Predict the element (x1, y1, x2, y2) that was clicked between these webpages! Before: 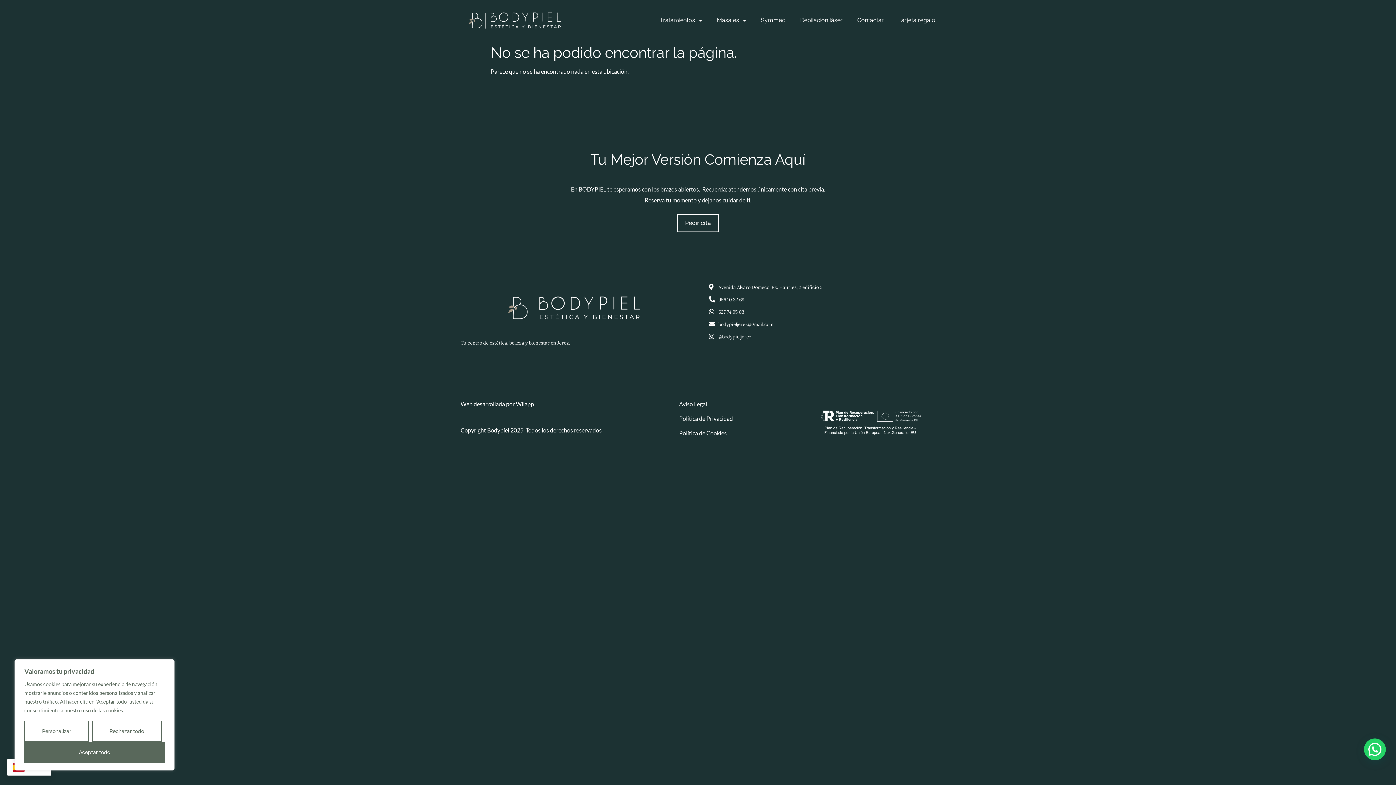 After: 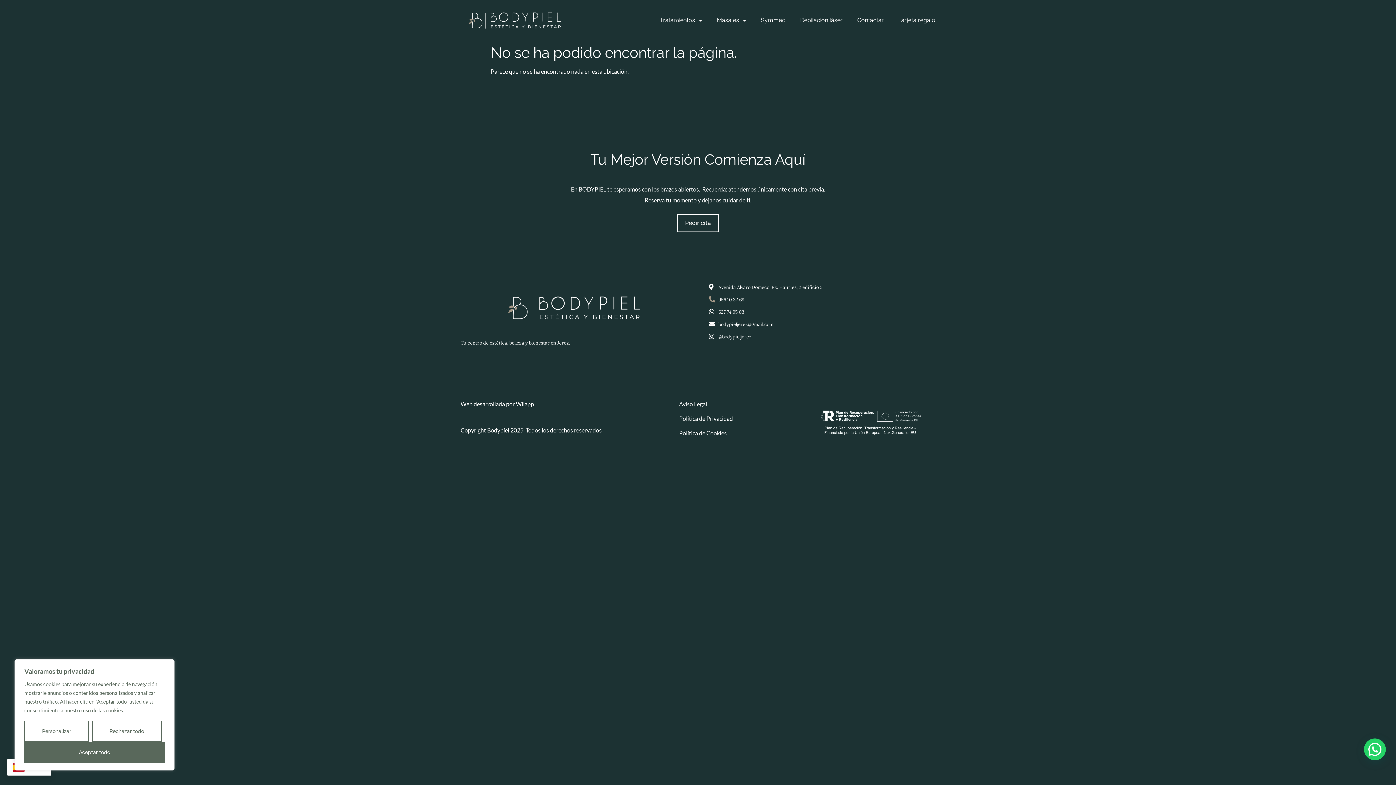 Action: label: 956 10 32 69 bbox: (709, 296, 935, 303)